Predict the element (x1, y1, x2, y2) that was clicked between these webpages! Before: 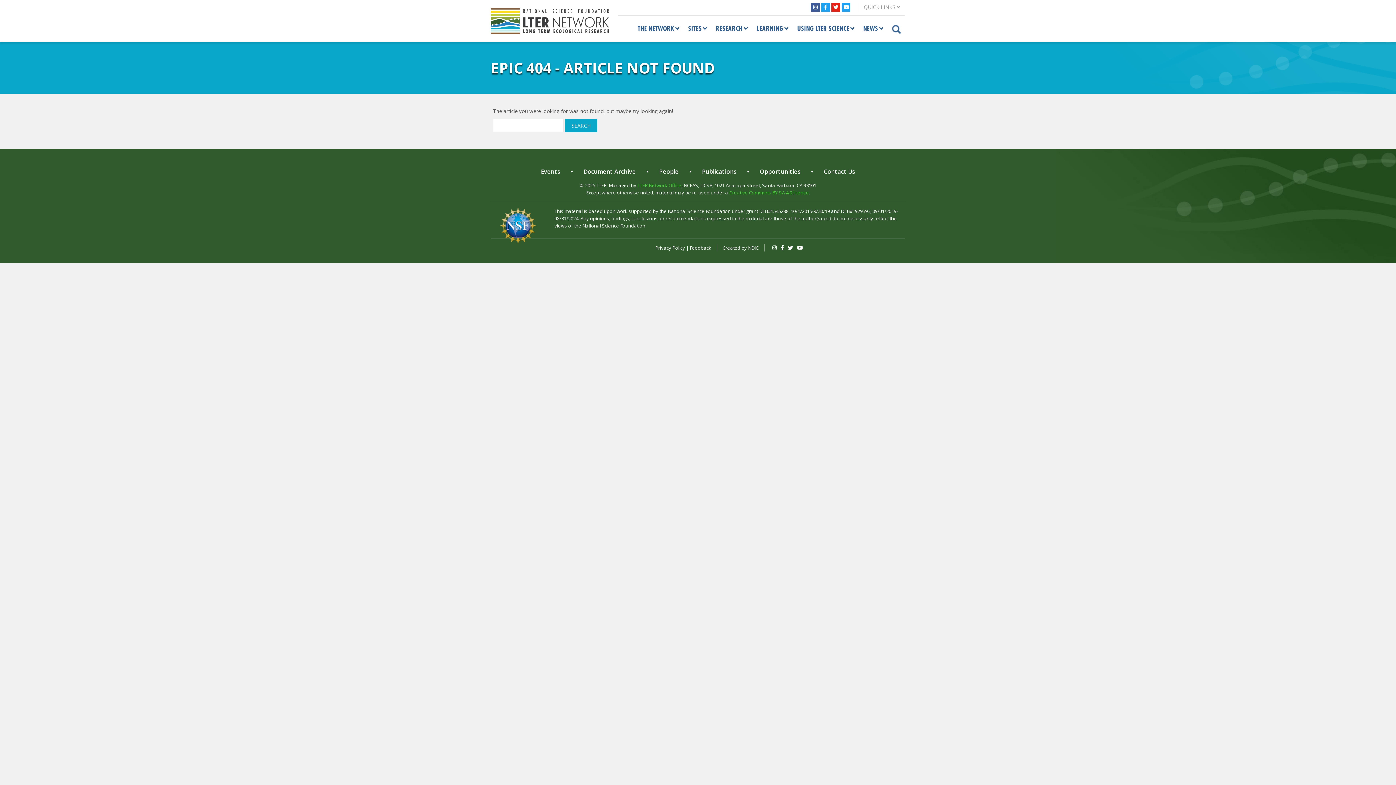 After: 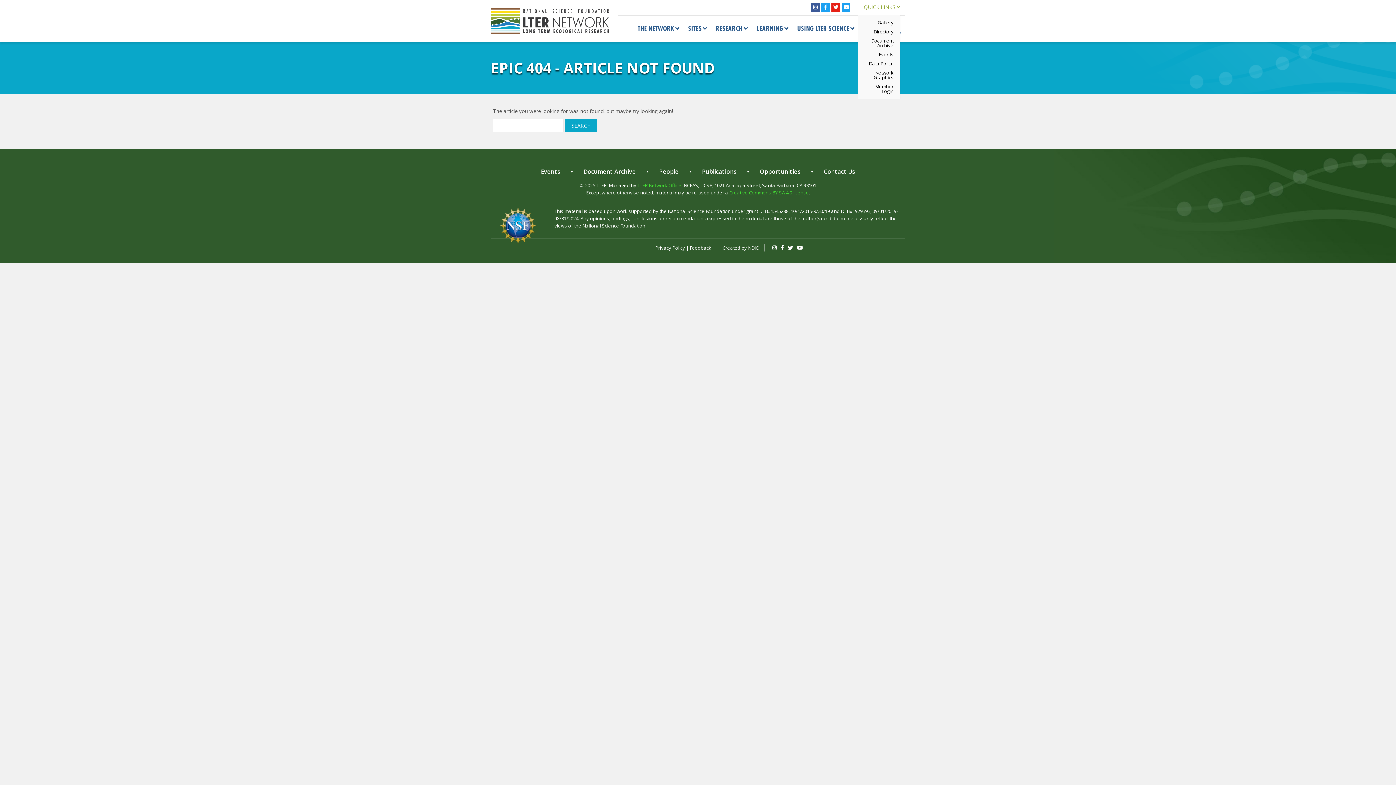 Action: label: QUICK LINKS  bbox: (864, 2, 900, 11)